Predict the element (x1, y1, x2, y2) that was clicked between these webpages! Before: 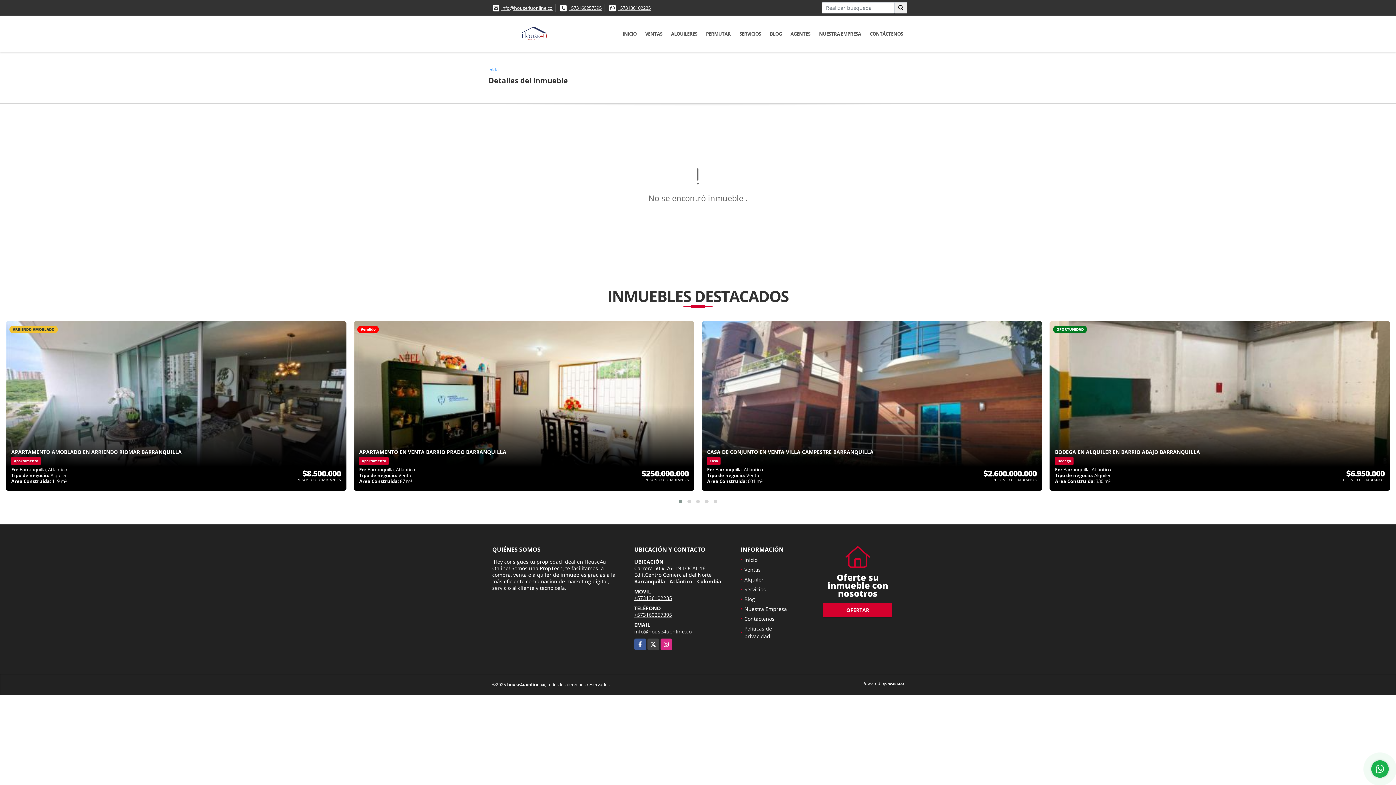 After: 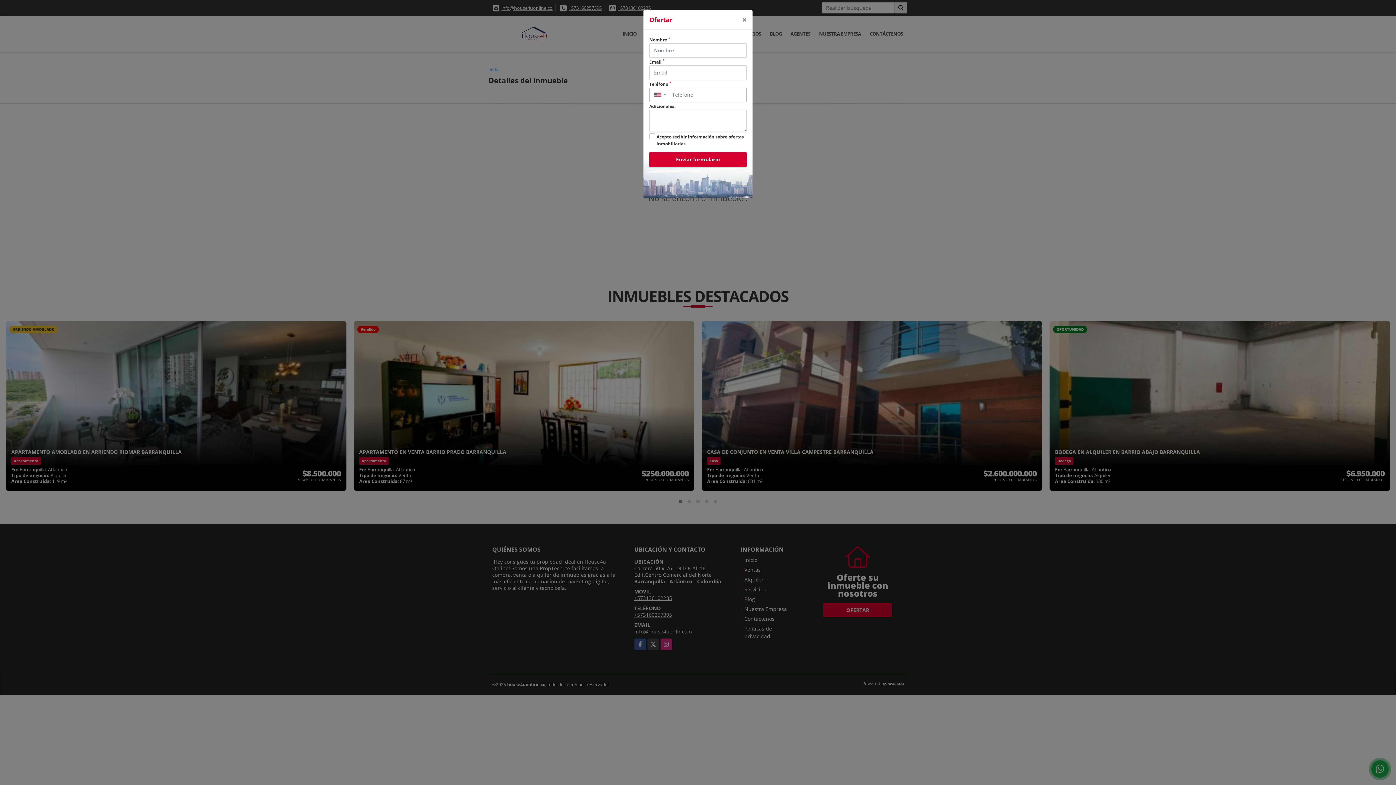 Action: bbox: (823, 603, 892, 617) label: OFERTAR